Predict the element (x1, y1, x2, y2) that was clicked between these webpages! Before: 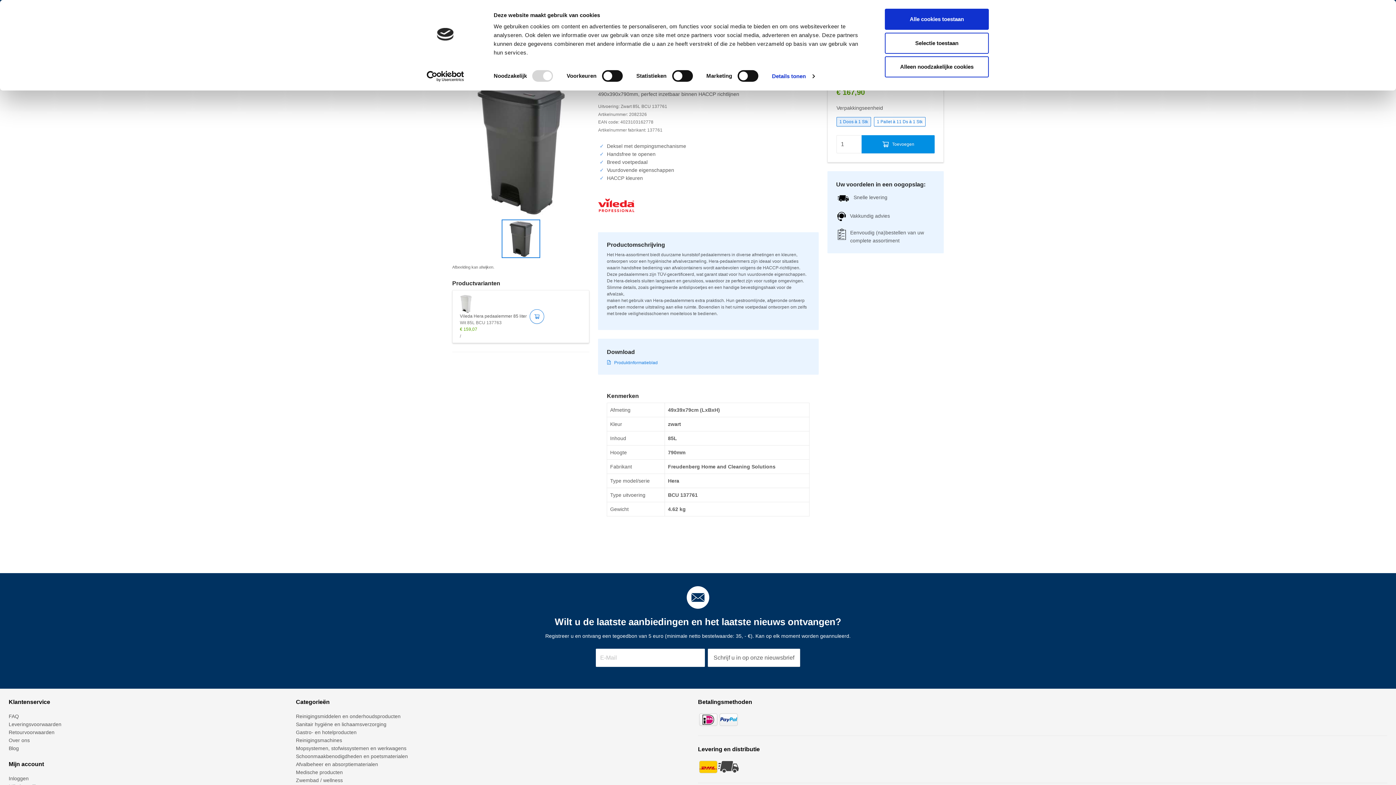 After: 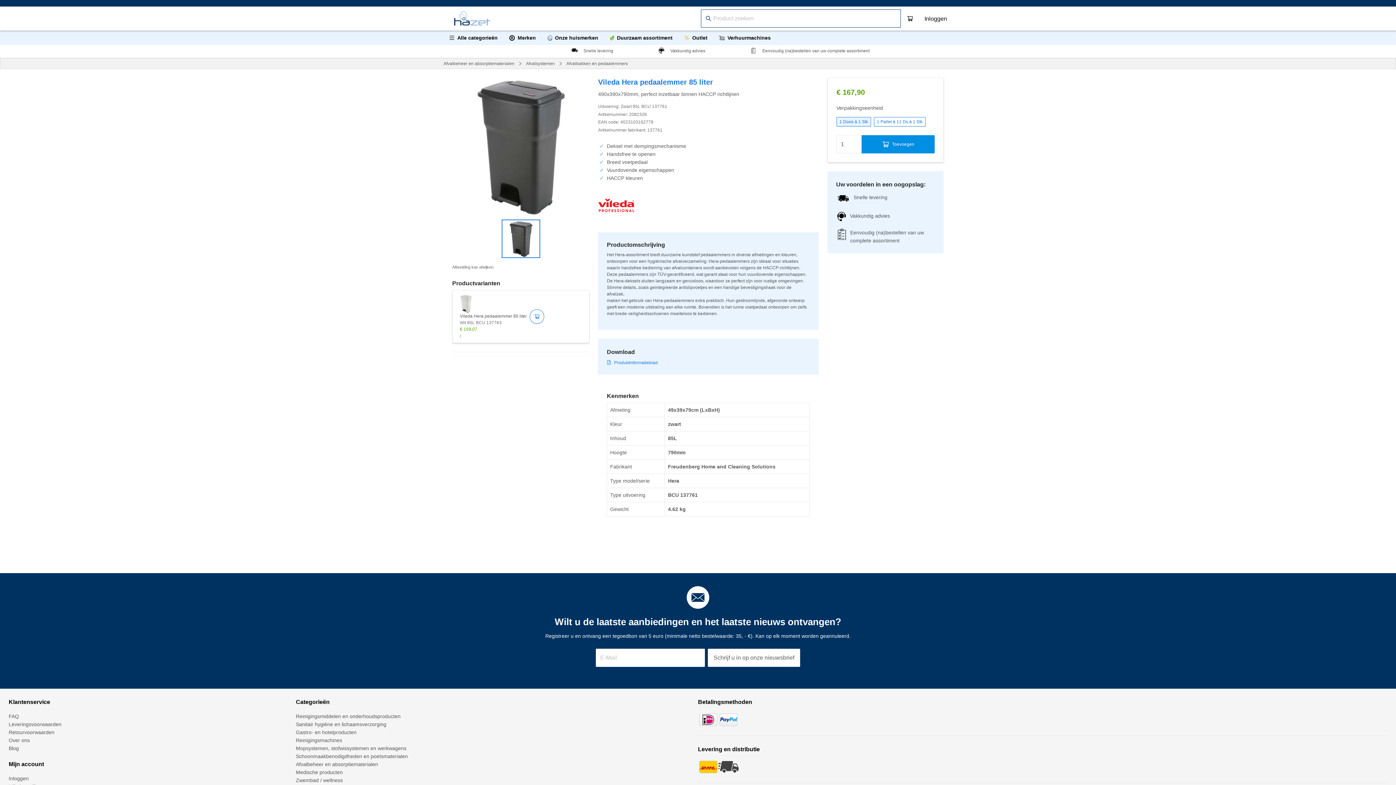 Action: label: Alleen noodzakelijke cookies bbox: (885, 56, 989, 77)